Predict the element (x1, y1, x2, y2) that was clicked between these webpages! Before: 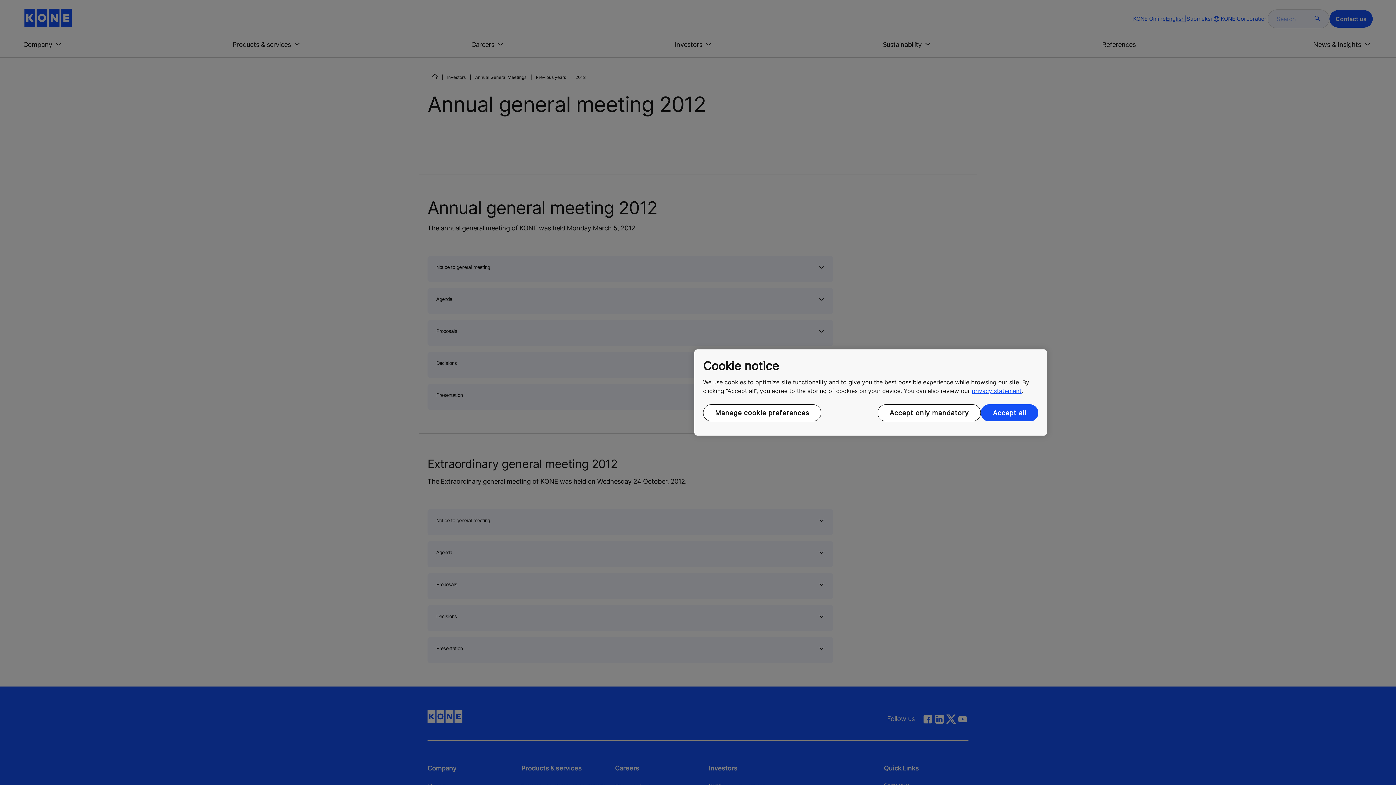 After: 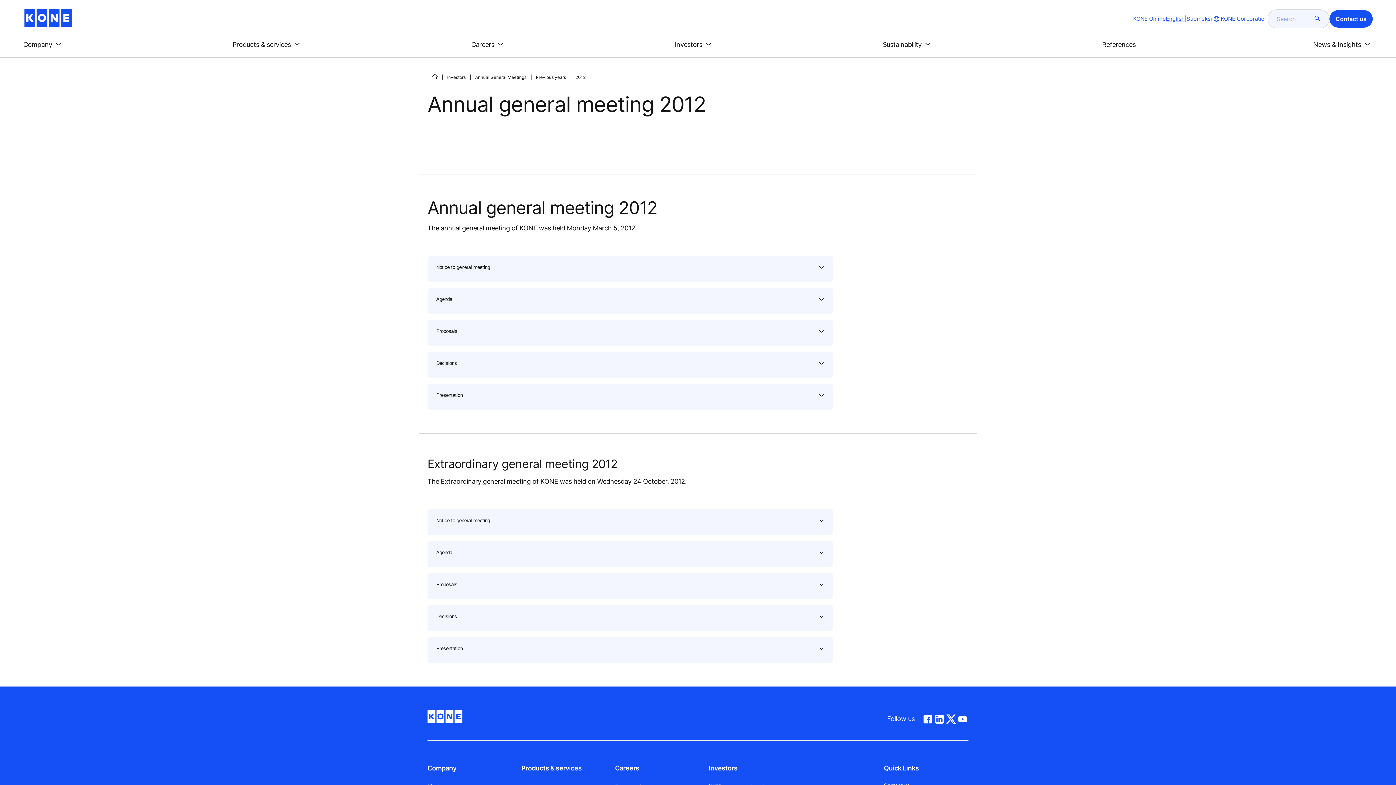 Action: label: Accept all bbox: (981, 404, 1038, 421)